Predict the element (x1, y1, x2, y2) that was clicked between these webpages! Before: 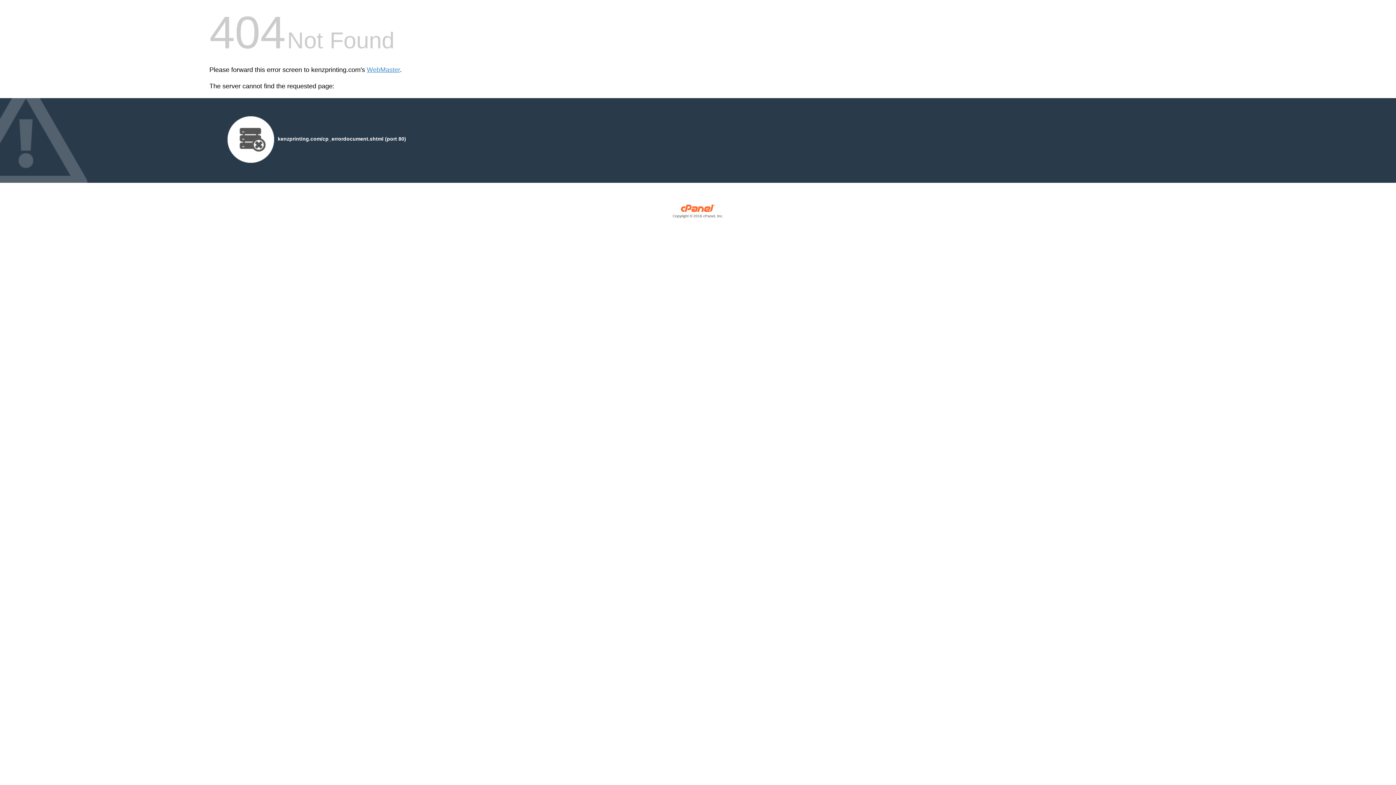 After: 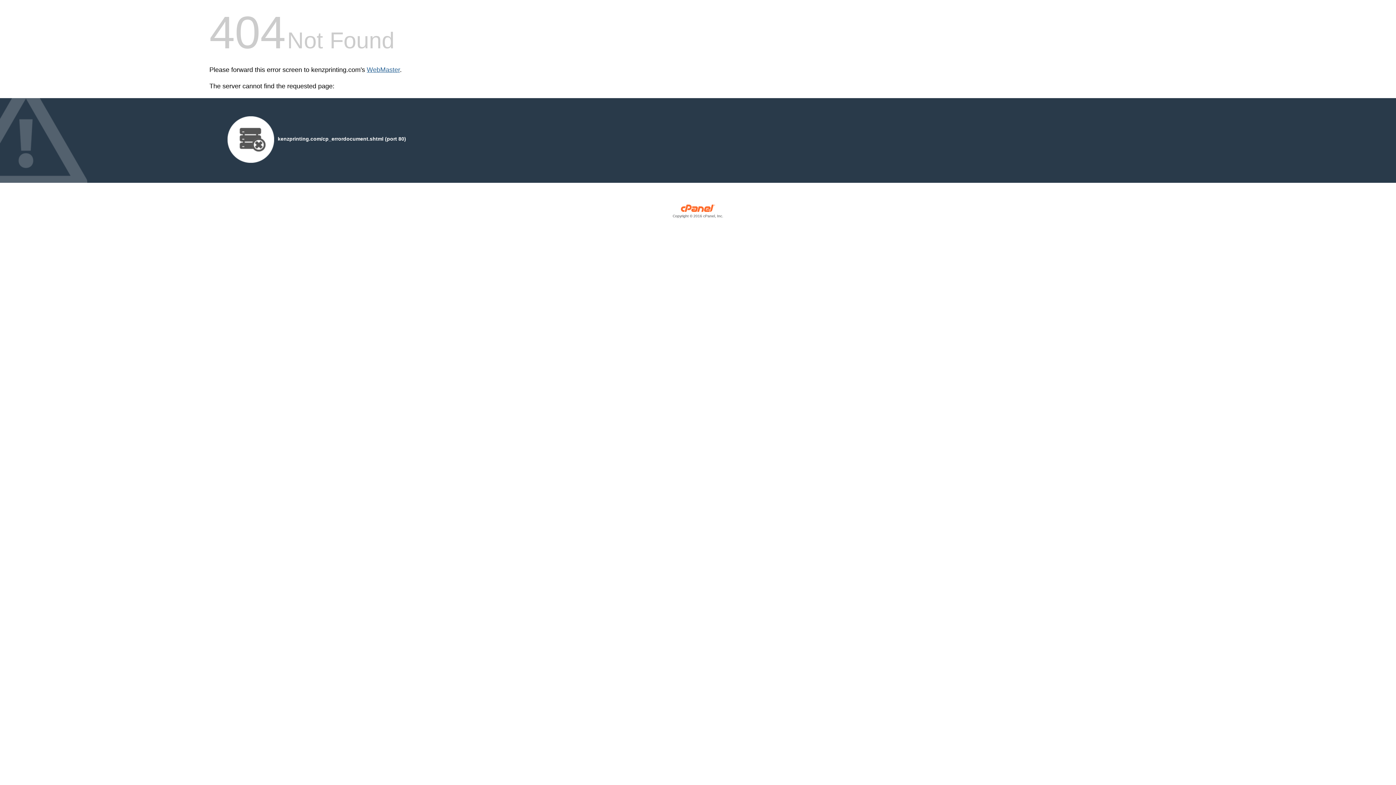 Action: label: WebMaster bbox: (366, 66, 400, 73)